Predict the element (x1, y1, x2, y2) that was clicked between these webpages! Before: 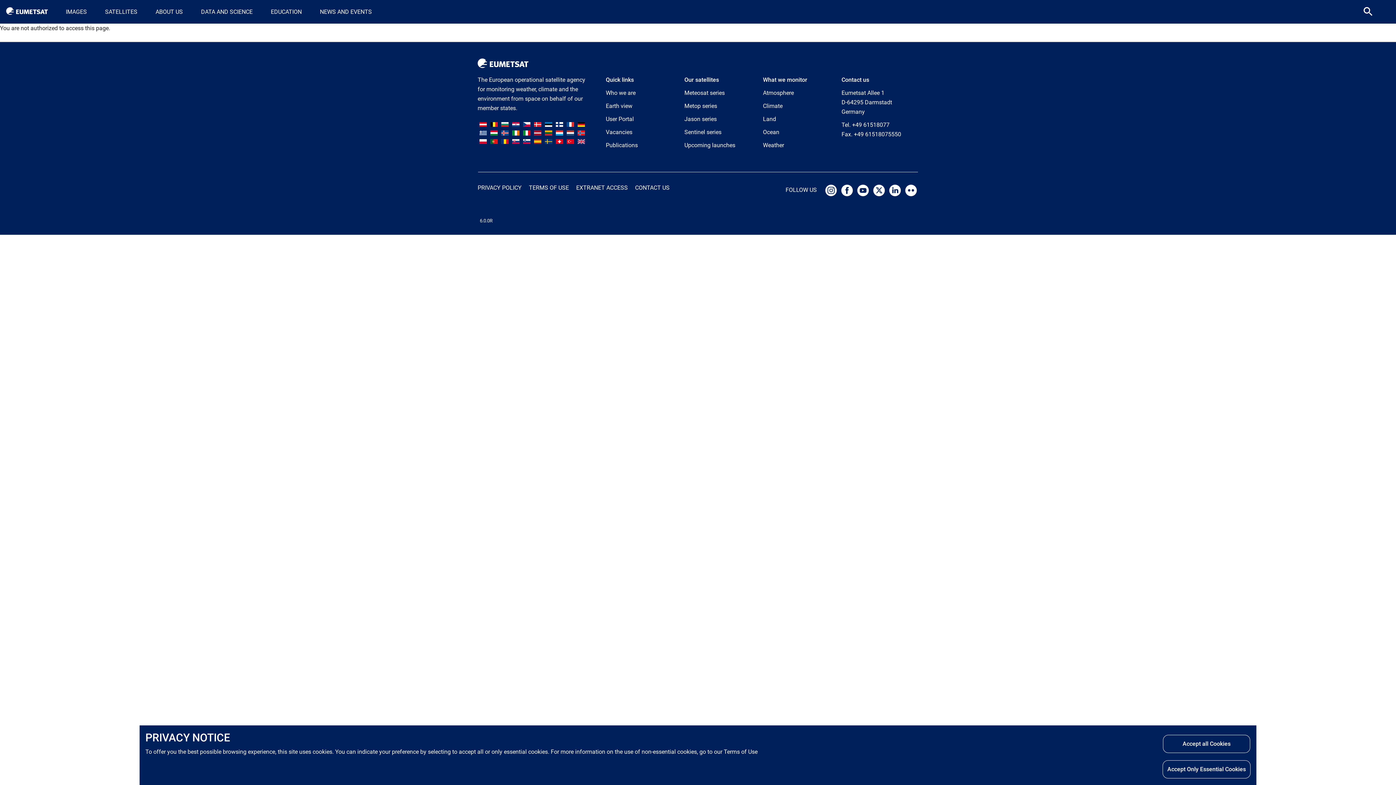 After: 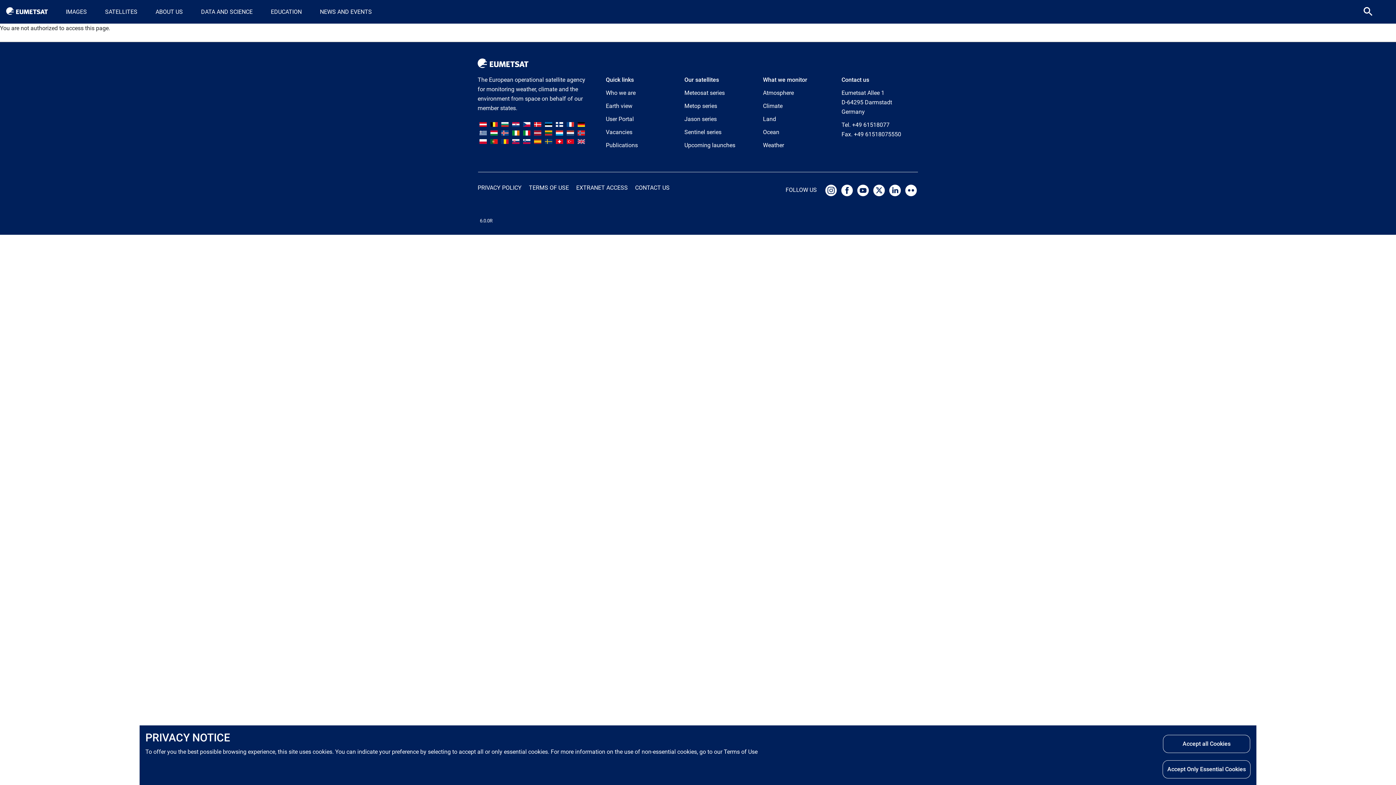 Action: bbox: (566, 129, 574, 136)